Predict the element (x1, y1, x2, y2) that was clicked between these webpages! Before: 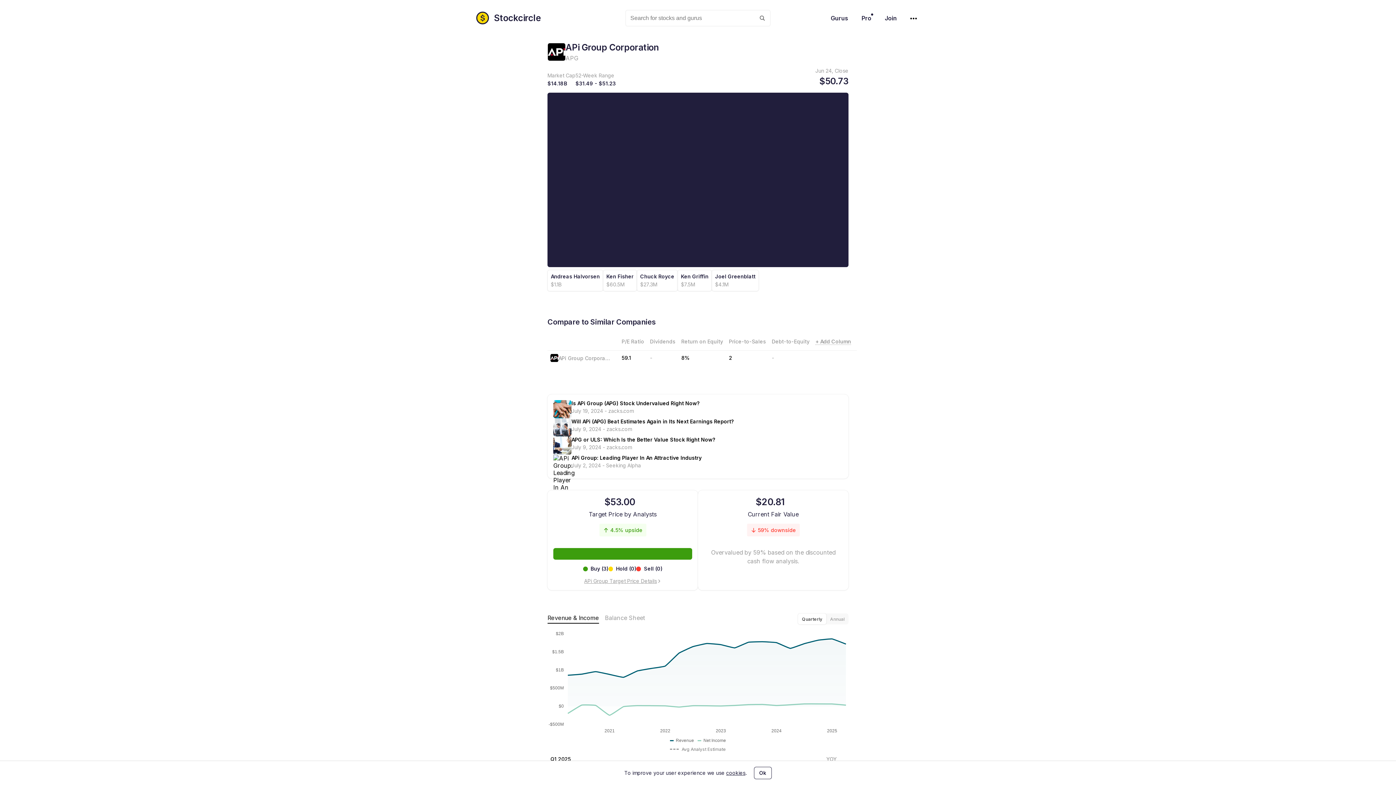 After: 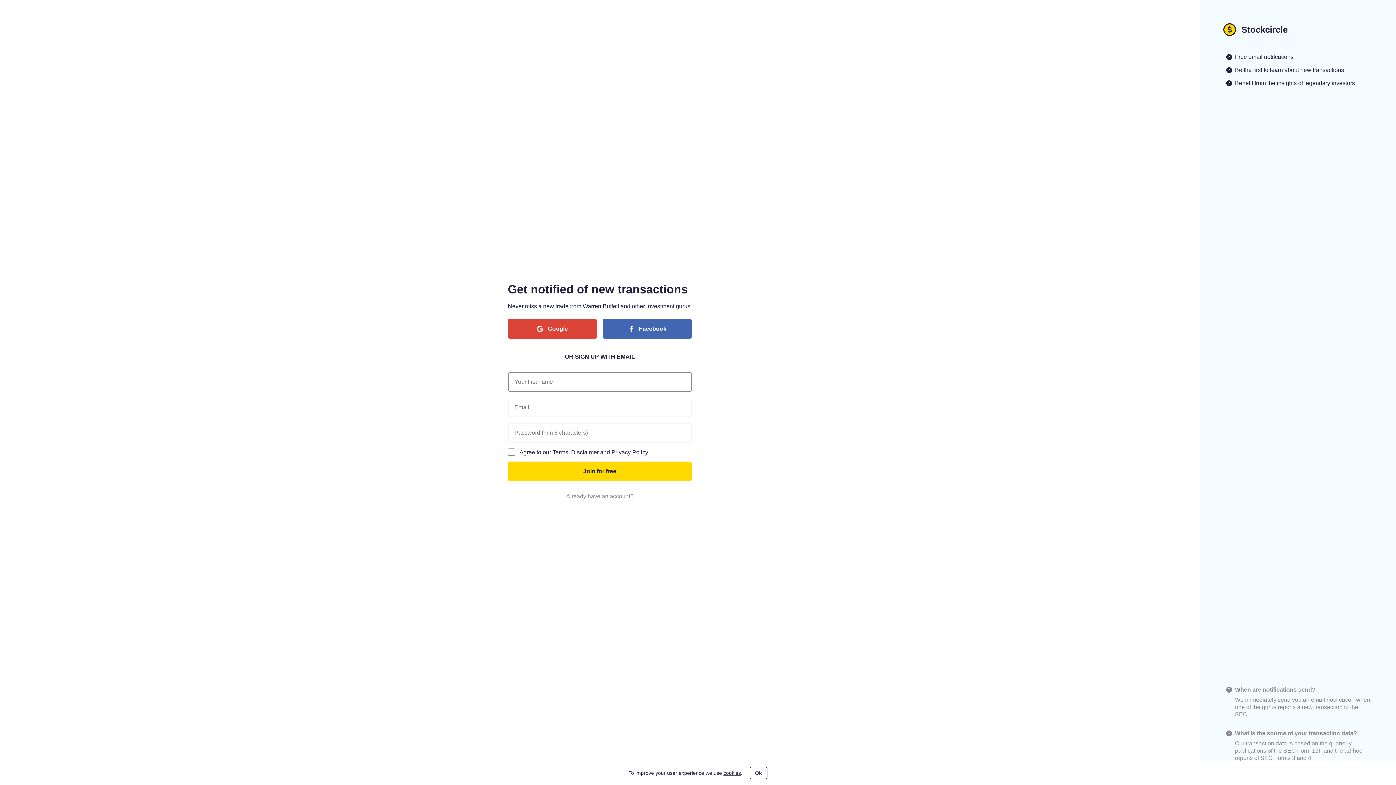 Action: bbox: (882, 11, 900, 24) label: Join